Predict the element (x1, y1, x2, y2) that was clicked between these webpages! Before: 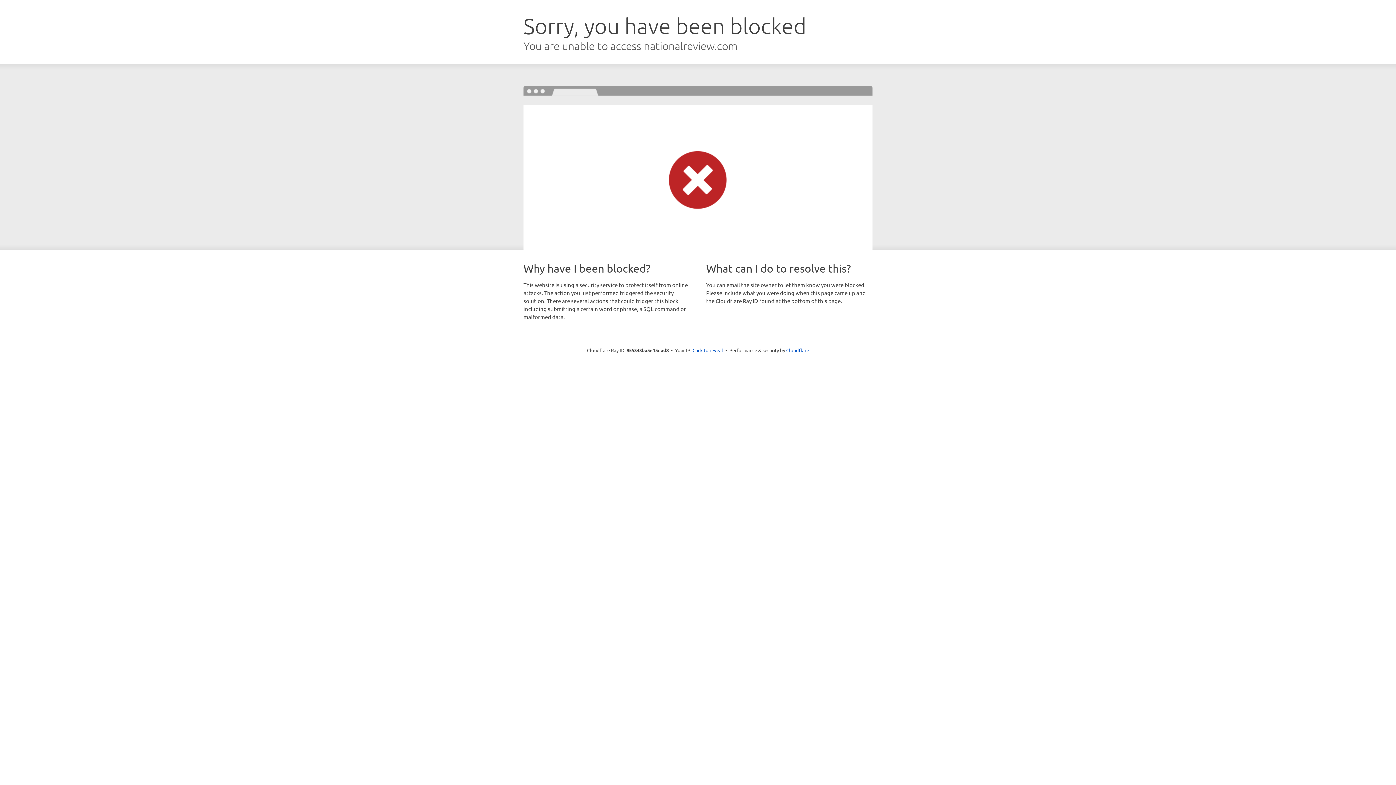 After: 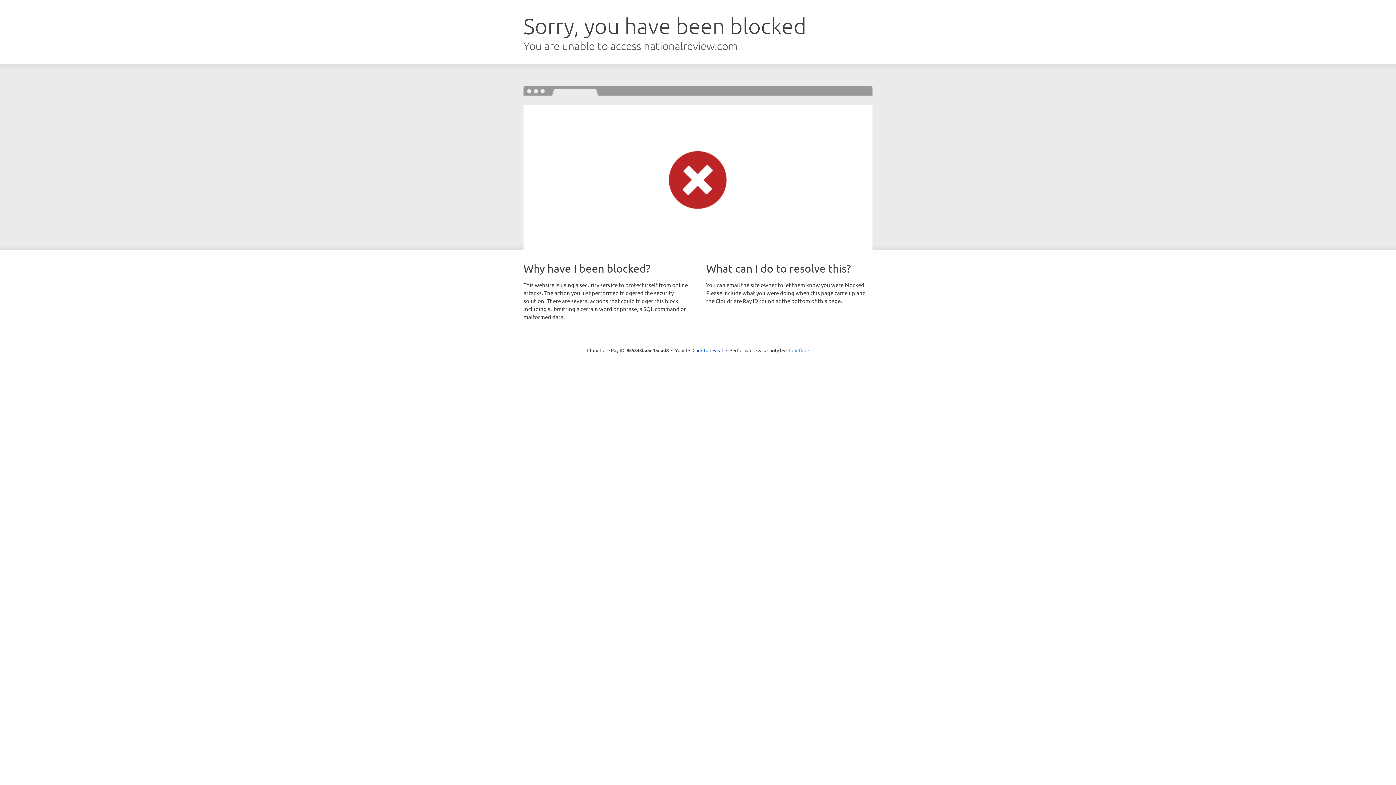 Action: label: Cloudflare bbox: (786, 347, 809, 353)